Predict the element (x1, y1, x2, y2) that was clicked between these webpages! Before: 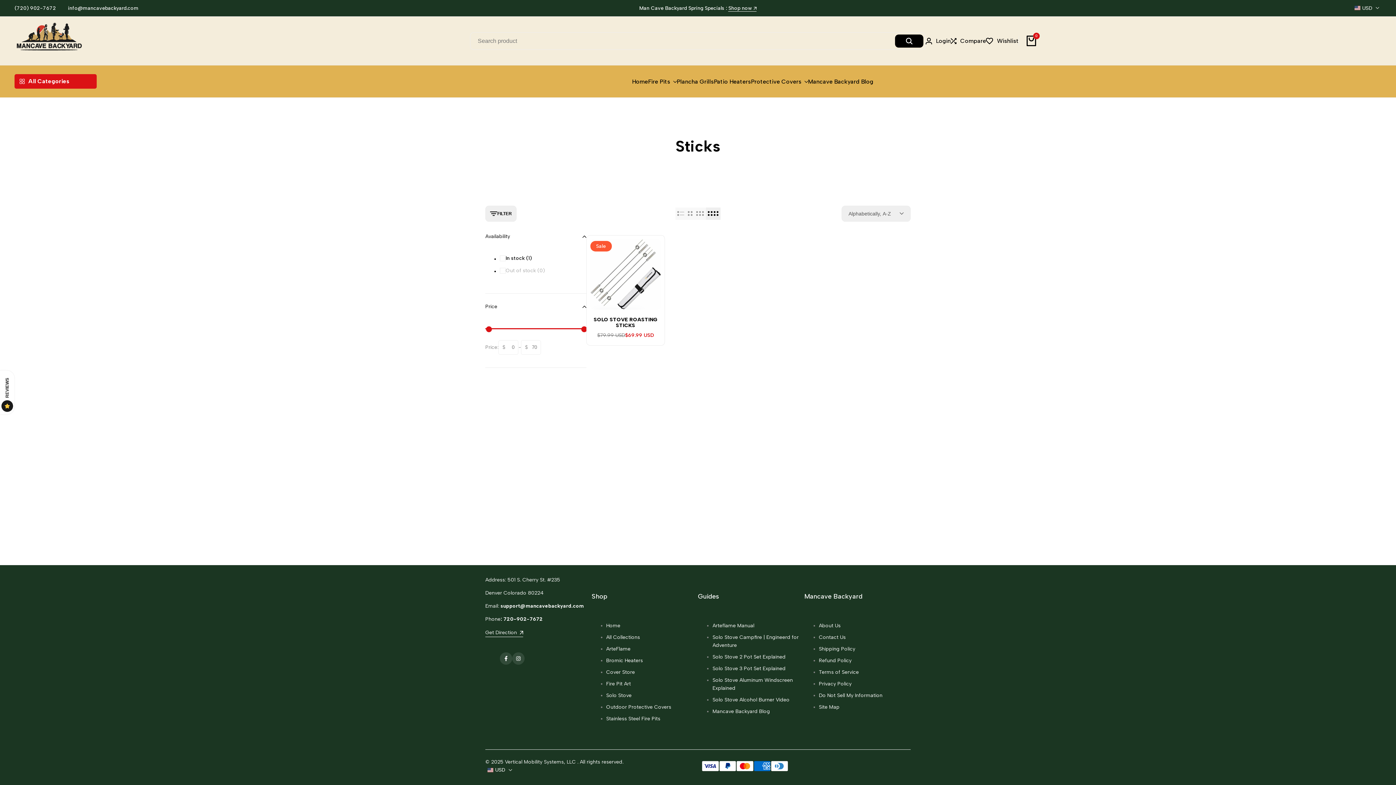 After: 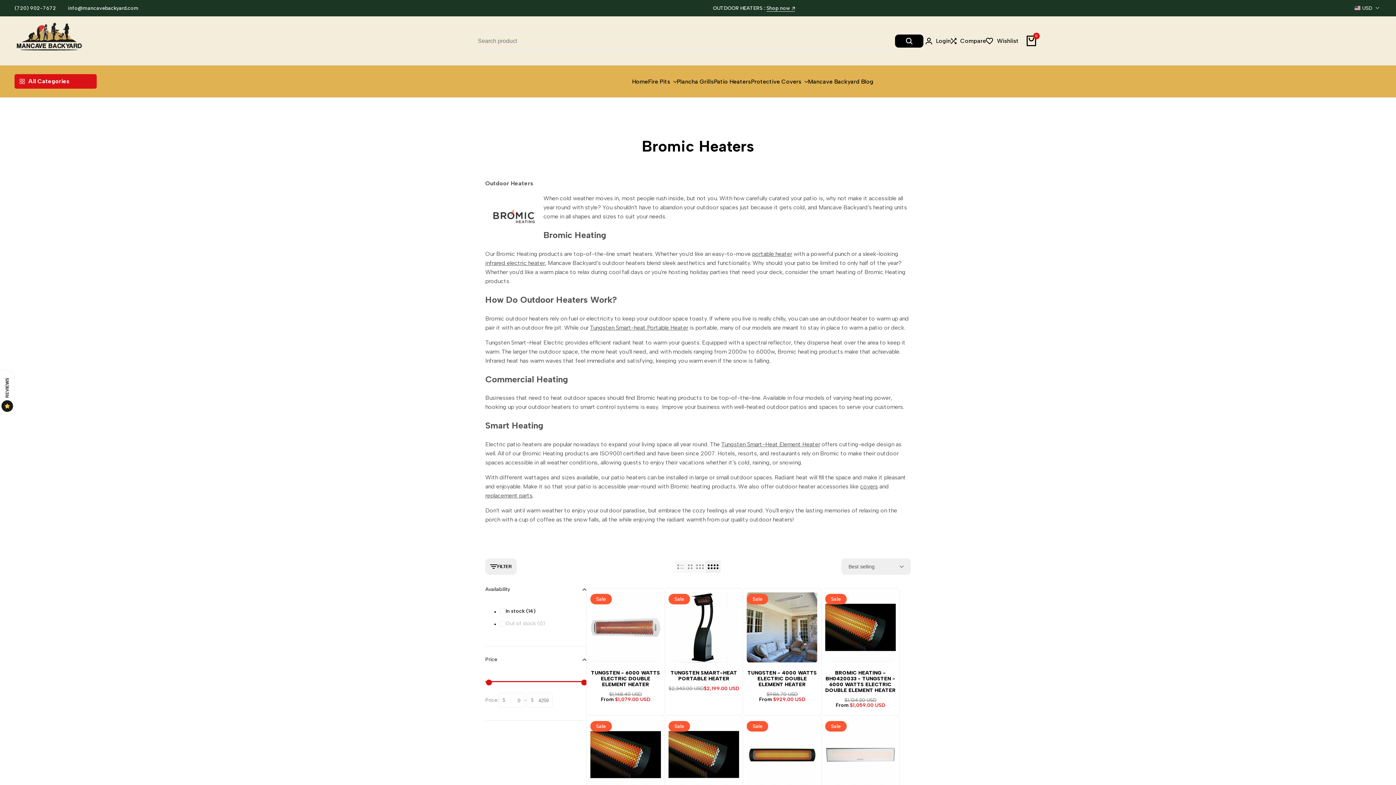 Action: bbox: (606, 657, 643, 664) label: Bromic Heaters